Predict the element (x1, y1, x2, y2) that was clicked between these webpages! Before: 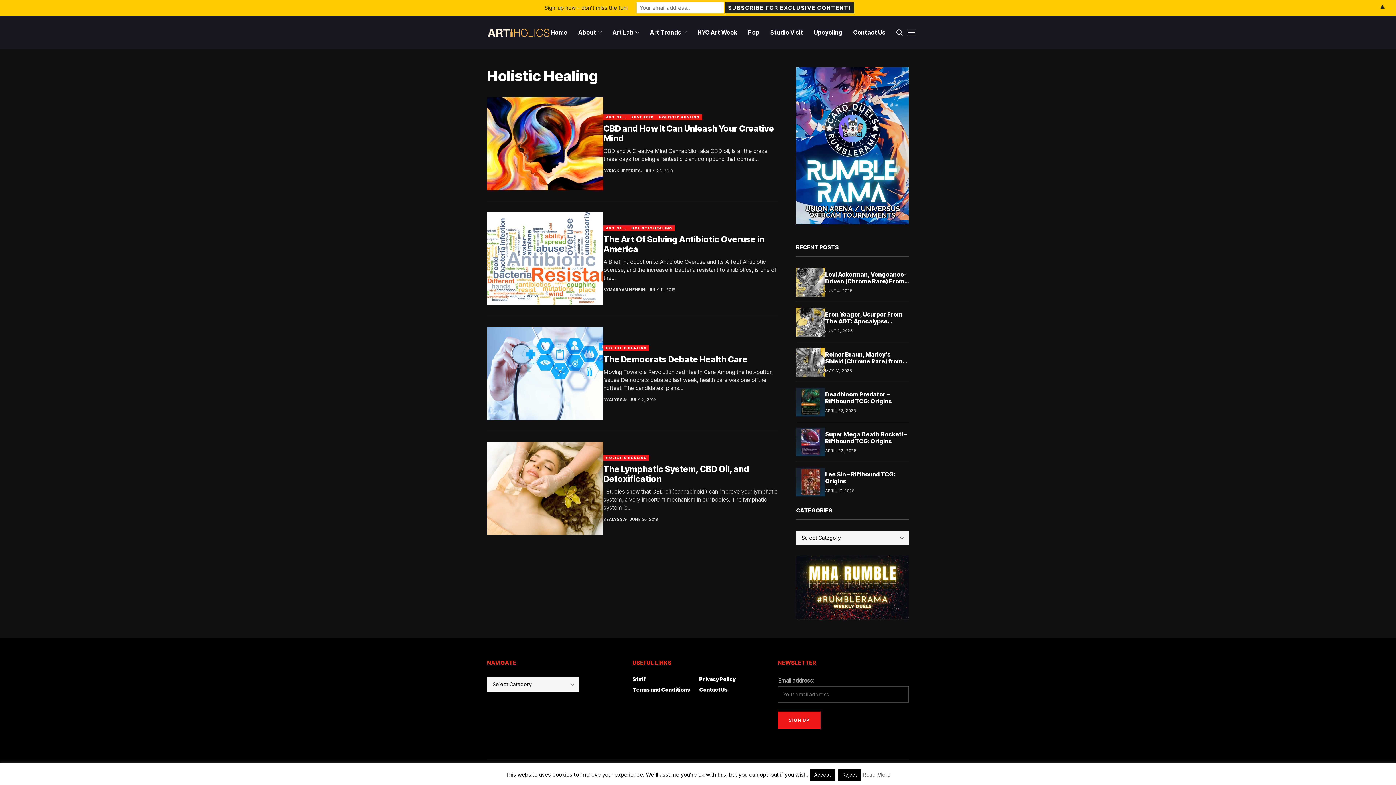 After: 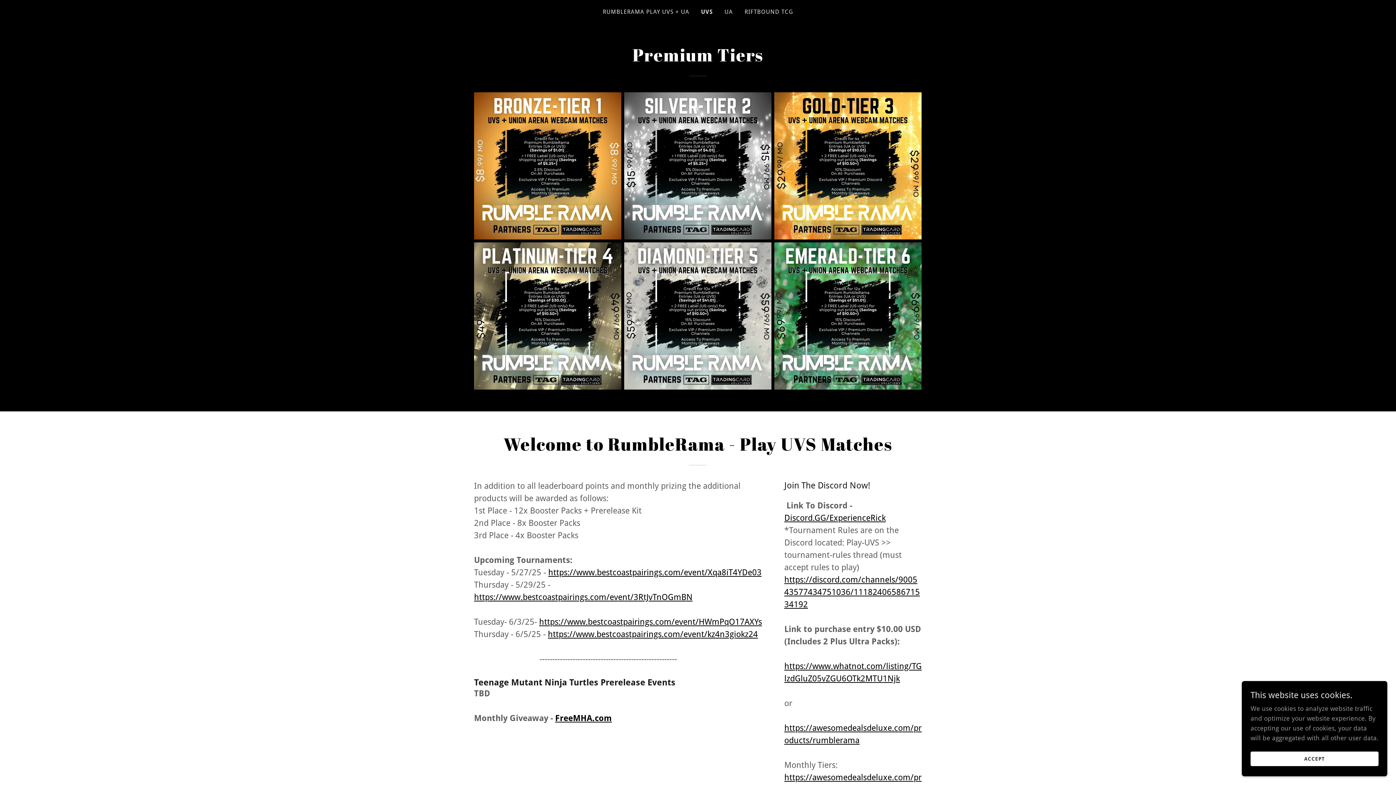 Action: bbox: (796, 584, 909, 591)